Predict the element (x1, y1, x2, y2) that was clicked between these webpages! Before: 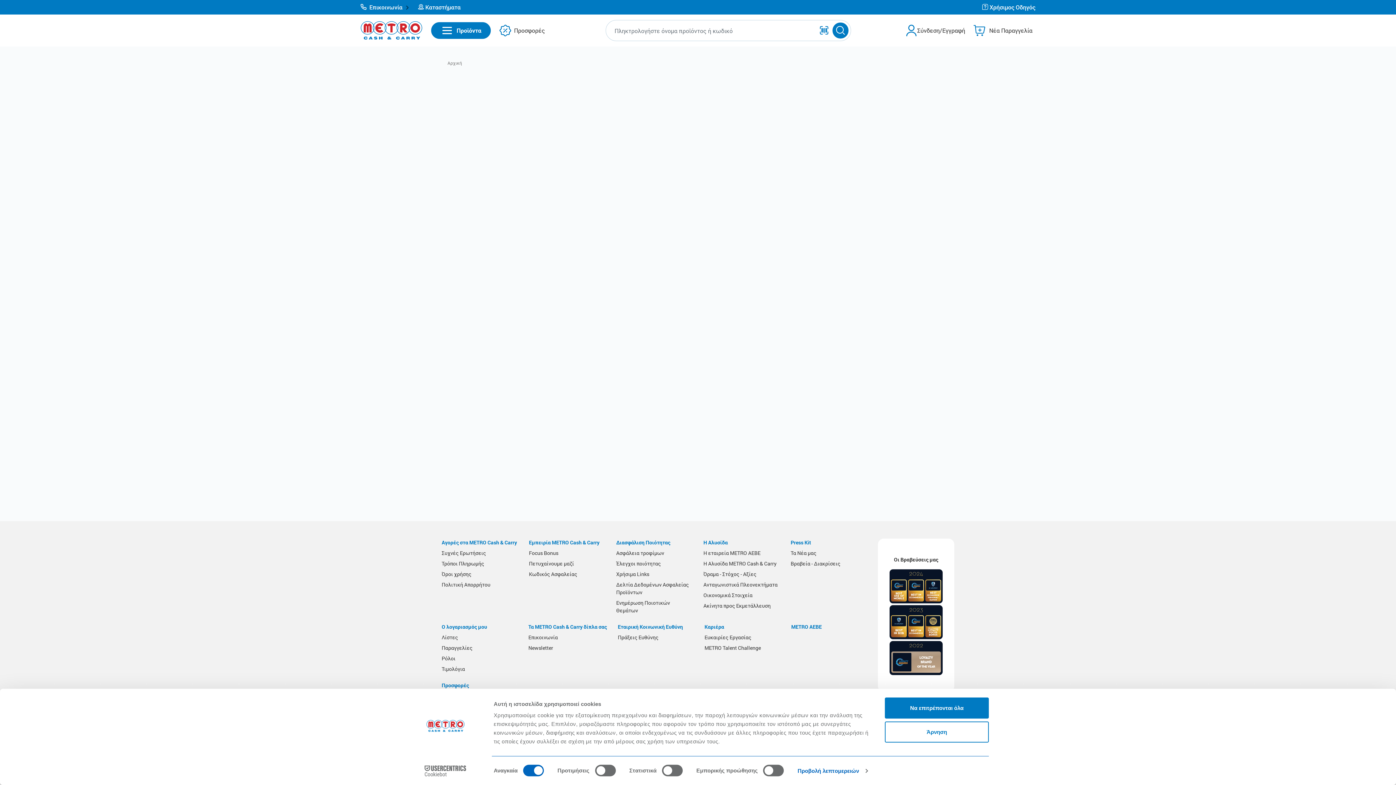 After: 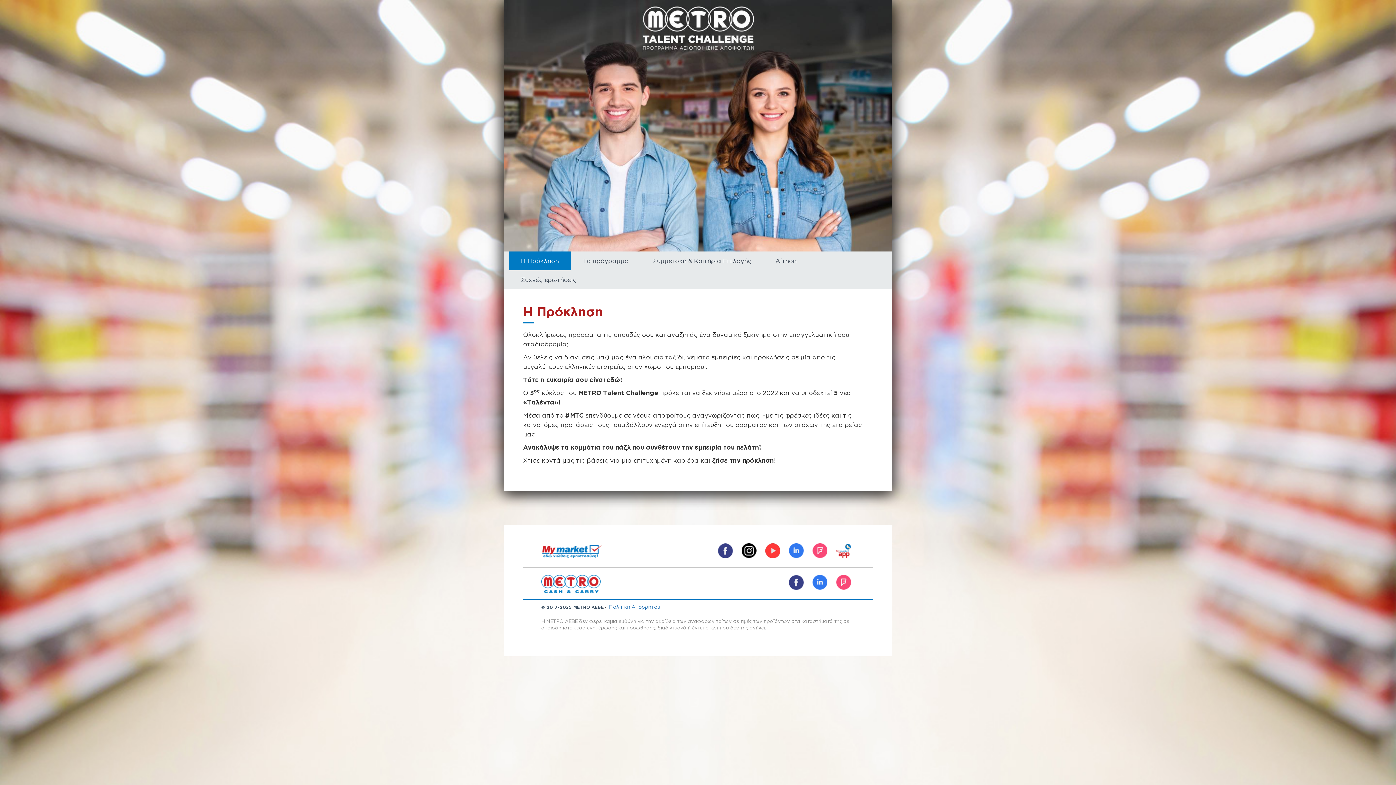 Action: bbox: (699, 644, 766, 652) label: METRO Talent Challenge